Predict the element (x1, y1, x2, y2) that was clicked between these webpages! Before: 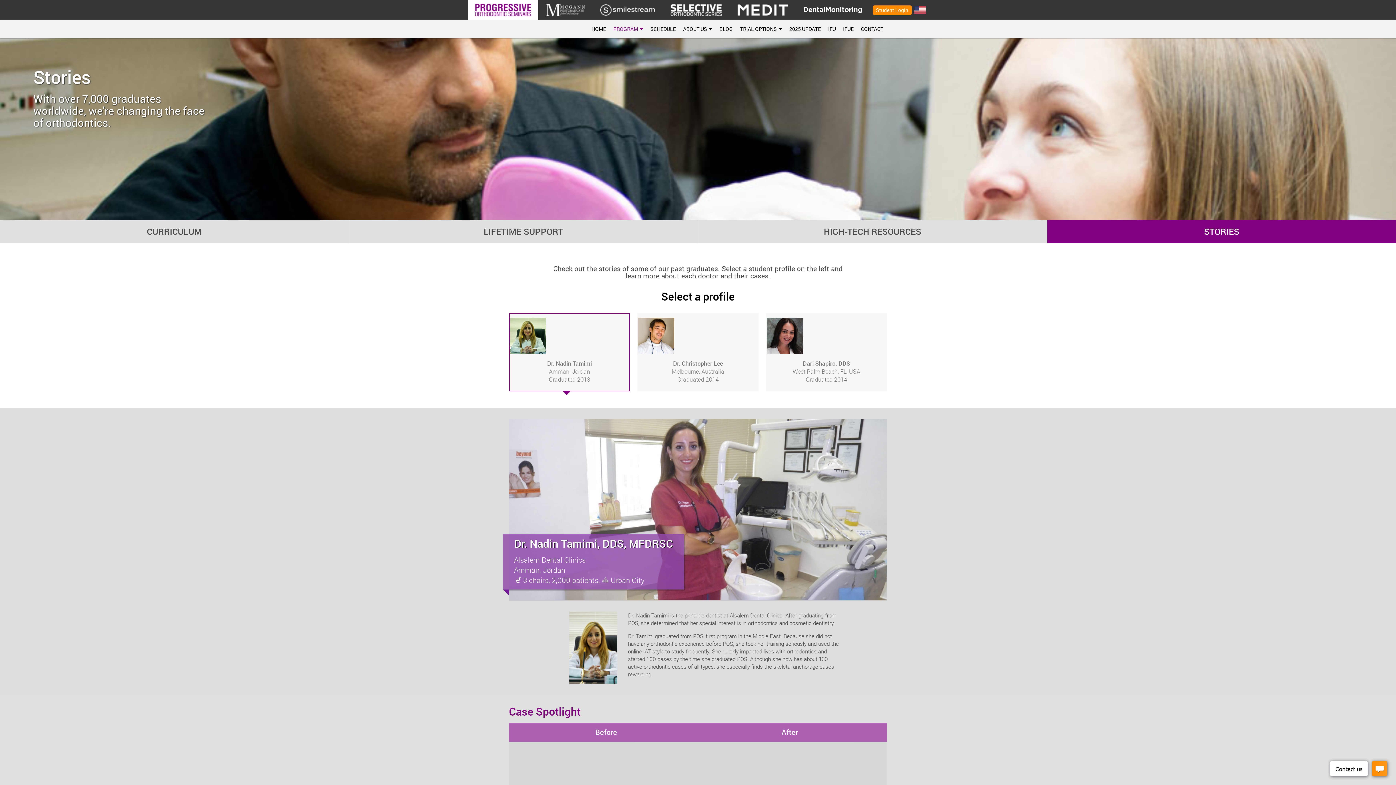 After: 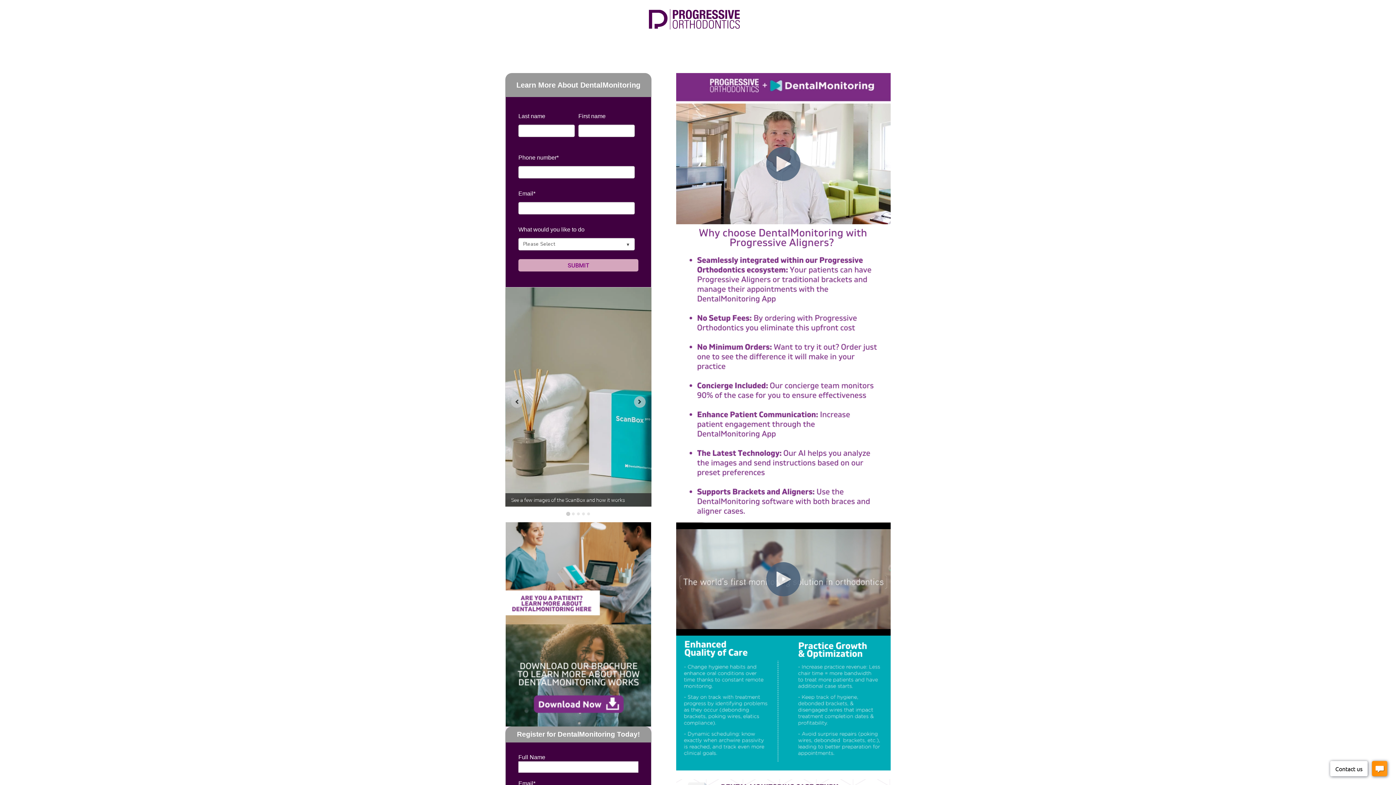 Action: bbox: (796, 3, 869, 16)